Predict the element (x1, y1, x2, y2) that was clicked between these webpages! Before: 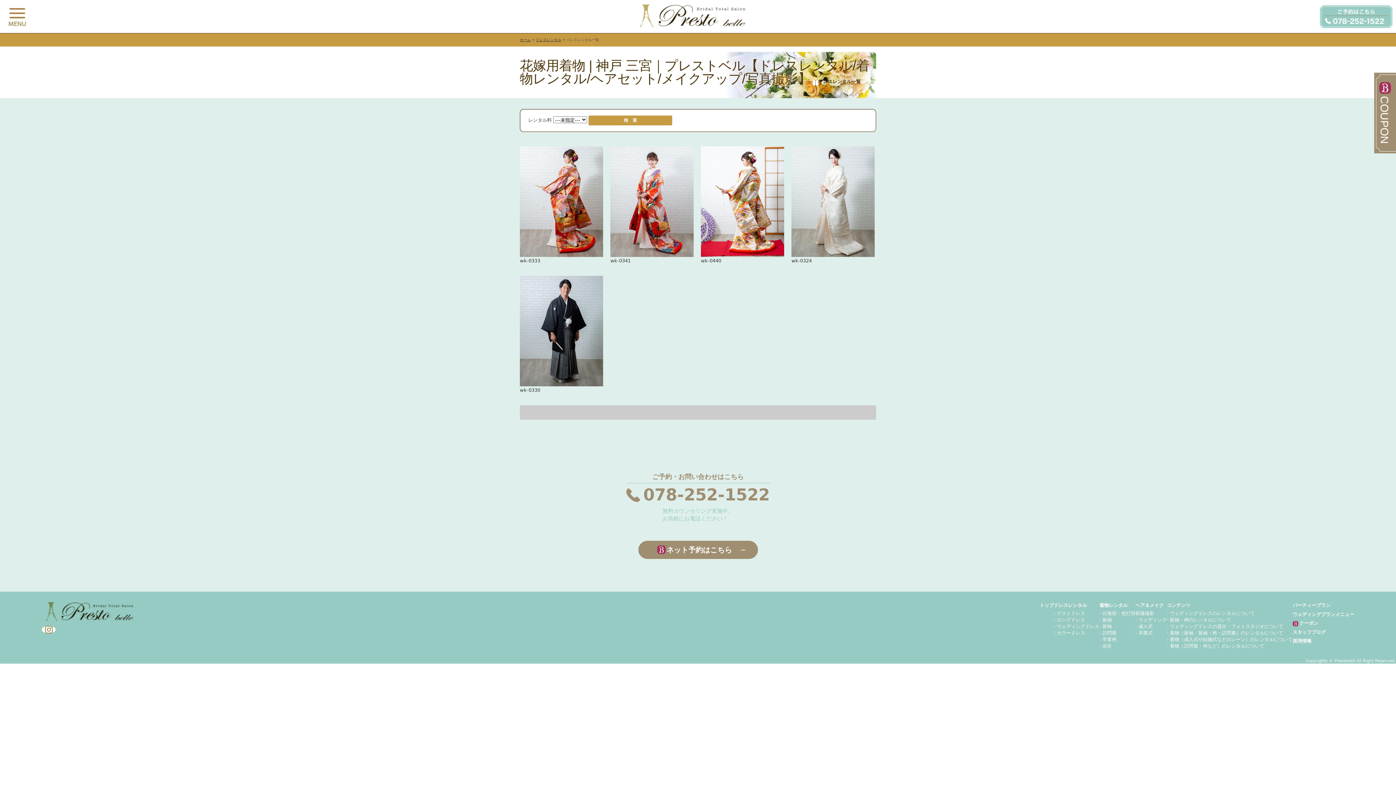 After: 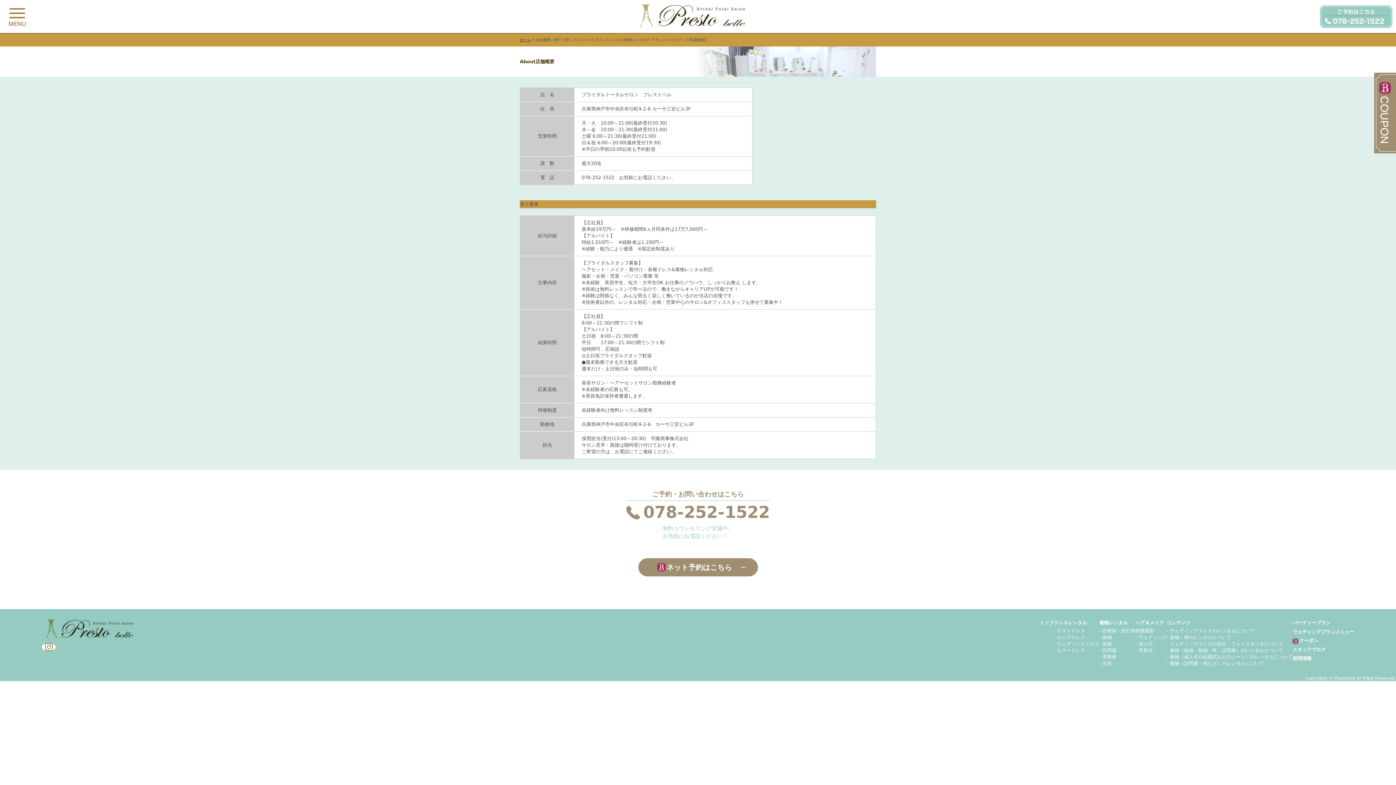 Action: label: 採用情報 bbox: (1293, 638, 1311, 644)